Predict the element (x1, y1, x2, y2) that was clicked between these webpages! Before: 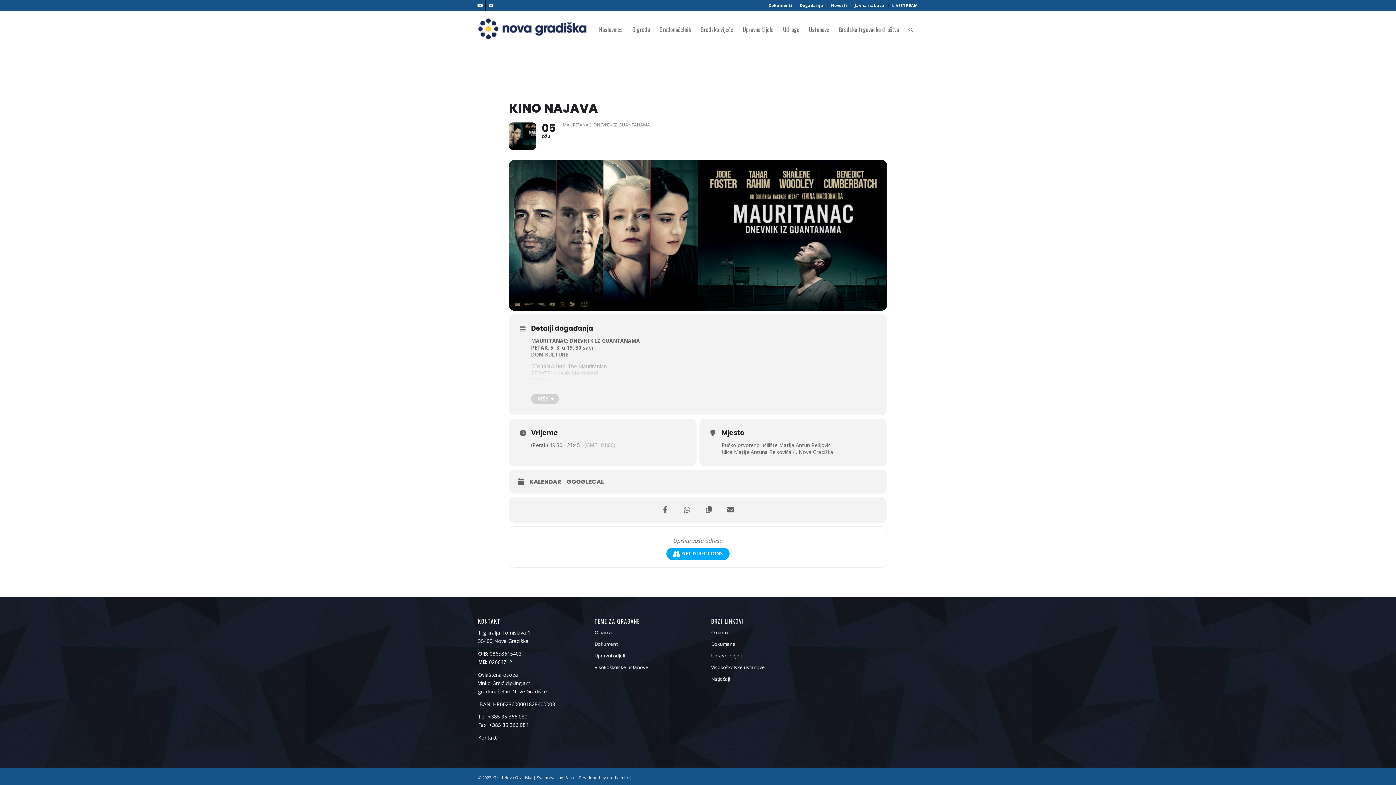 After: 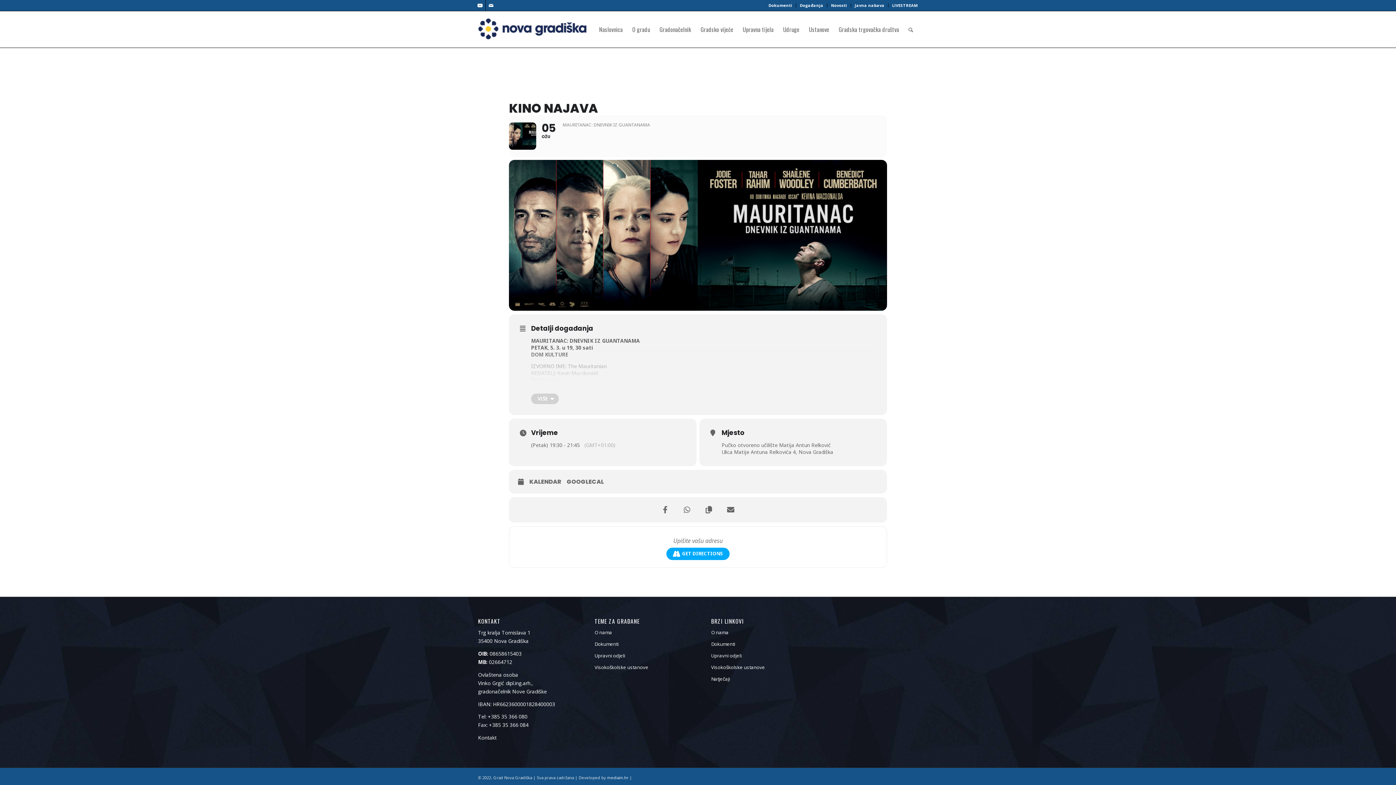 Action: bbox: (509, 115, 887, 157) label: 05
OŽU
MAURITANAC: DNEVNIK IZ GUANTANAMA